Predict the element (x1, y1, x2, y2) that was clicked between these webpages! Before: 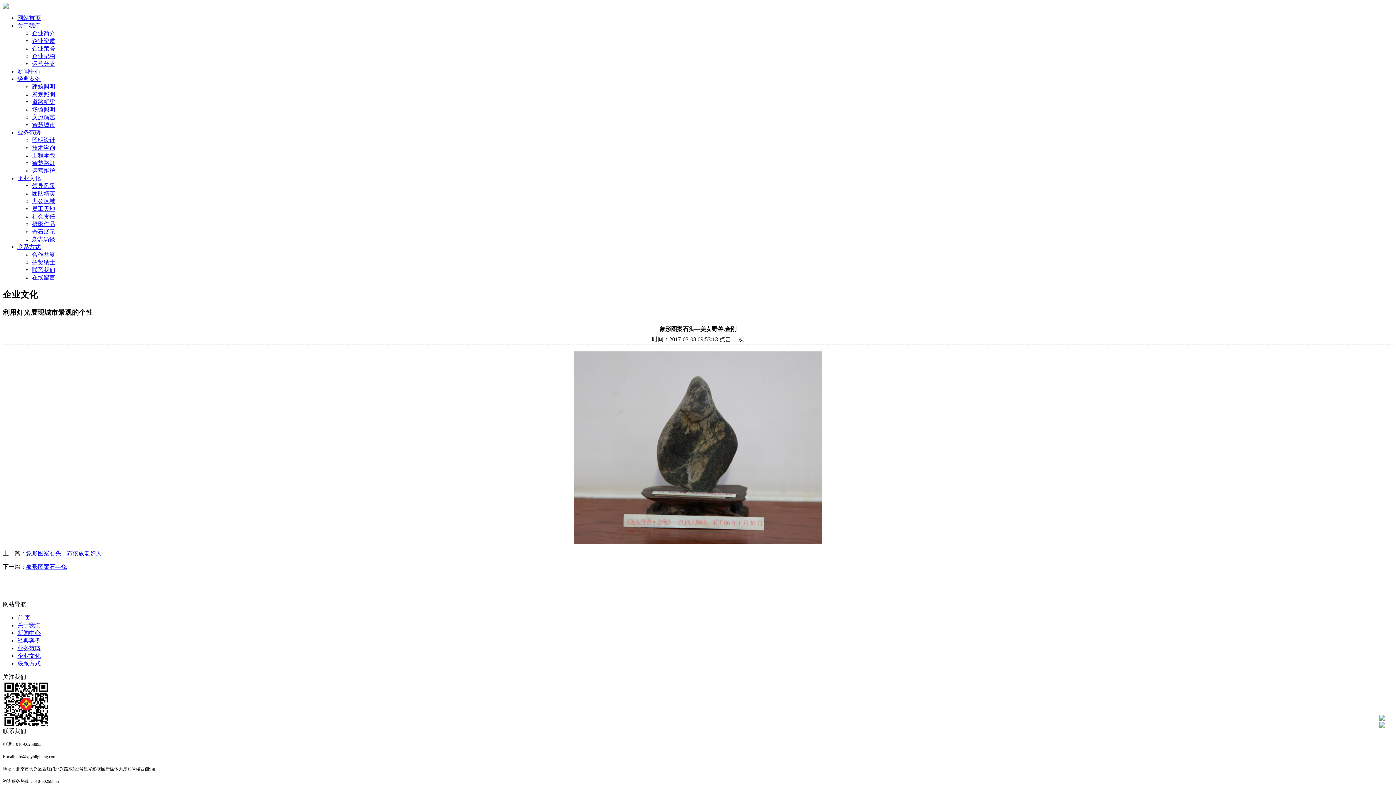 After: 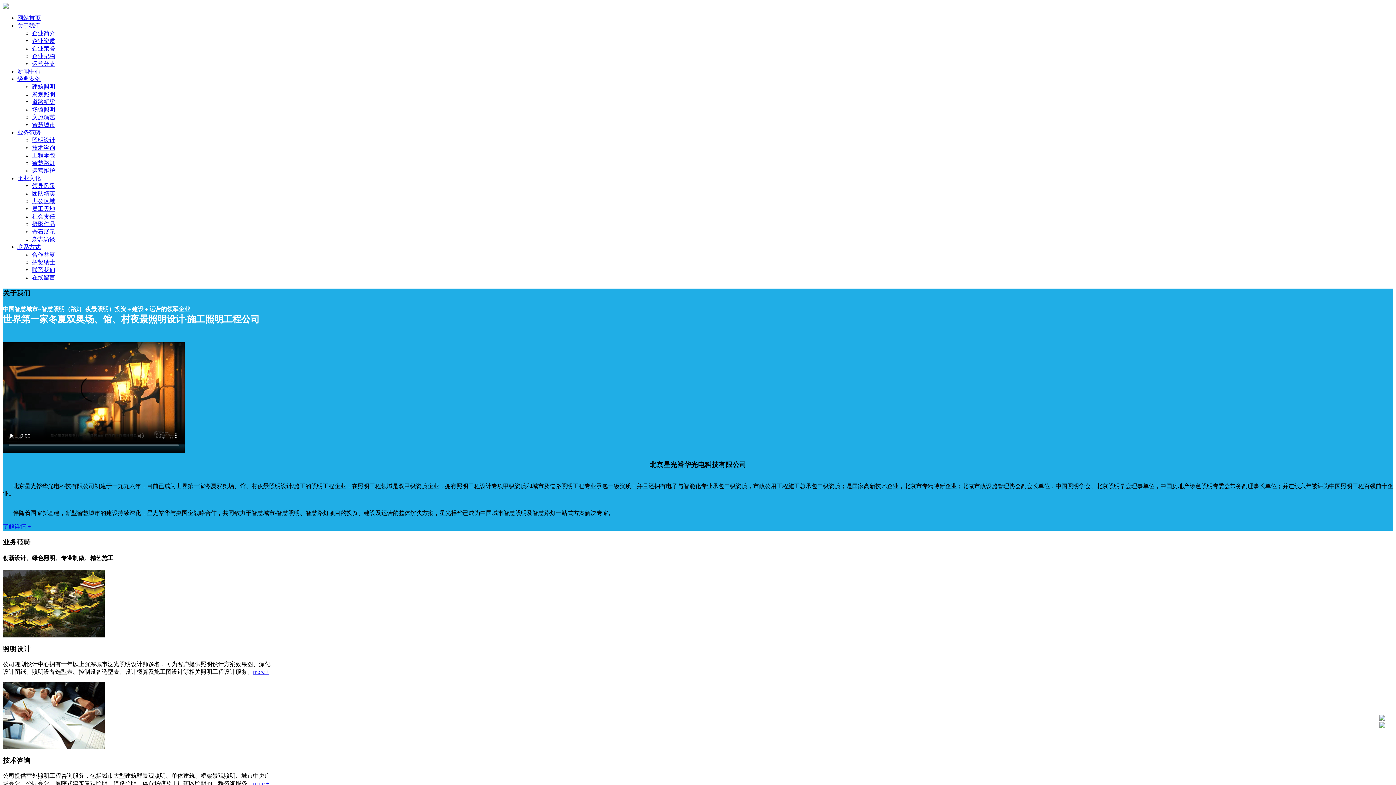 Action: label: 首 页 bbox: (17, 614, 30, 620)